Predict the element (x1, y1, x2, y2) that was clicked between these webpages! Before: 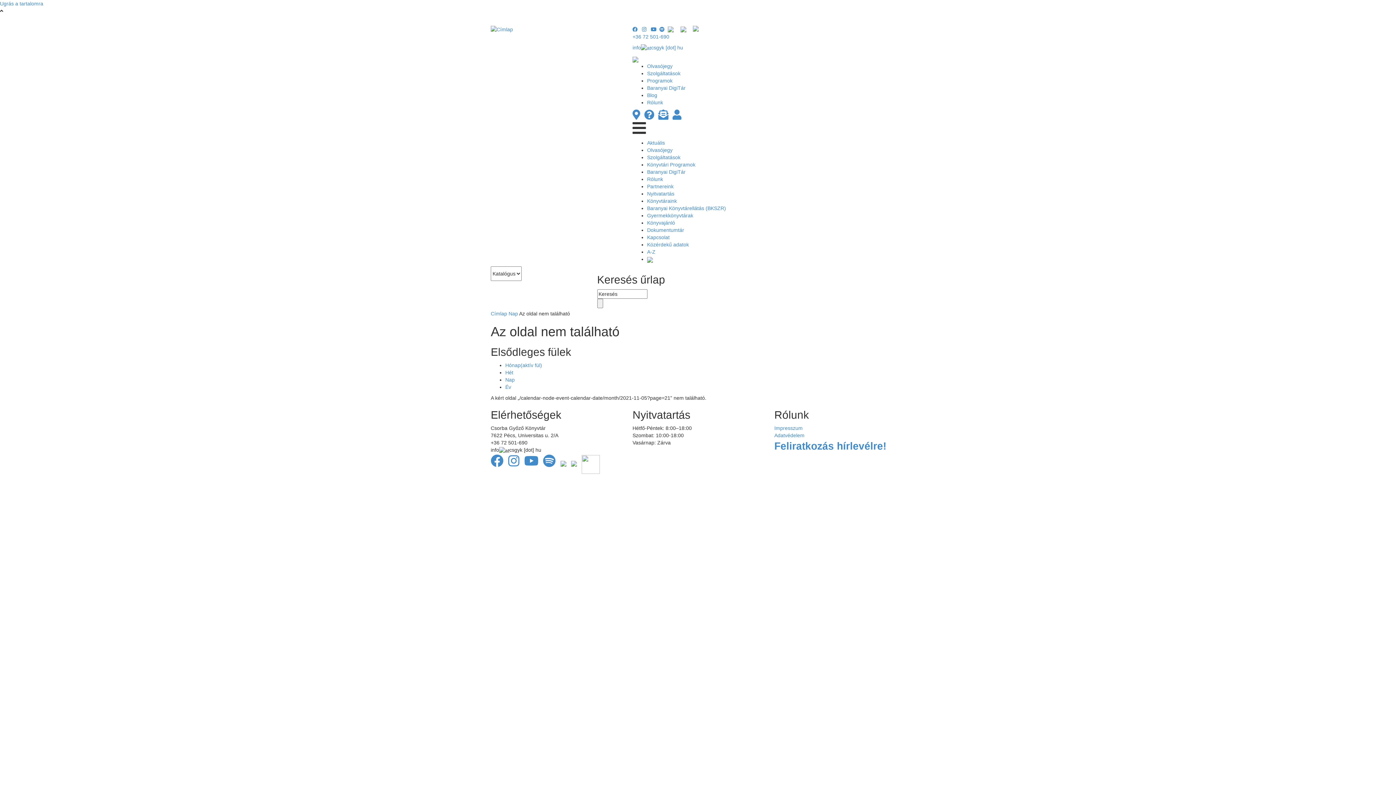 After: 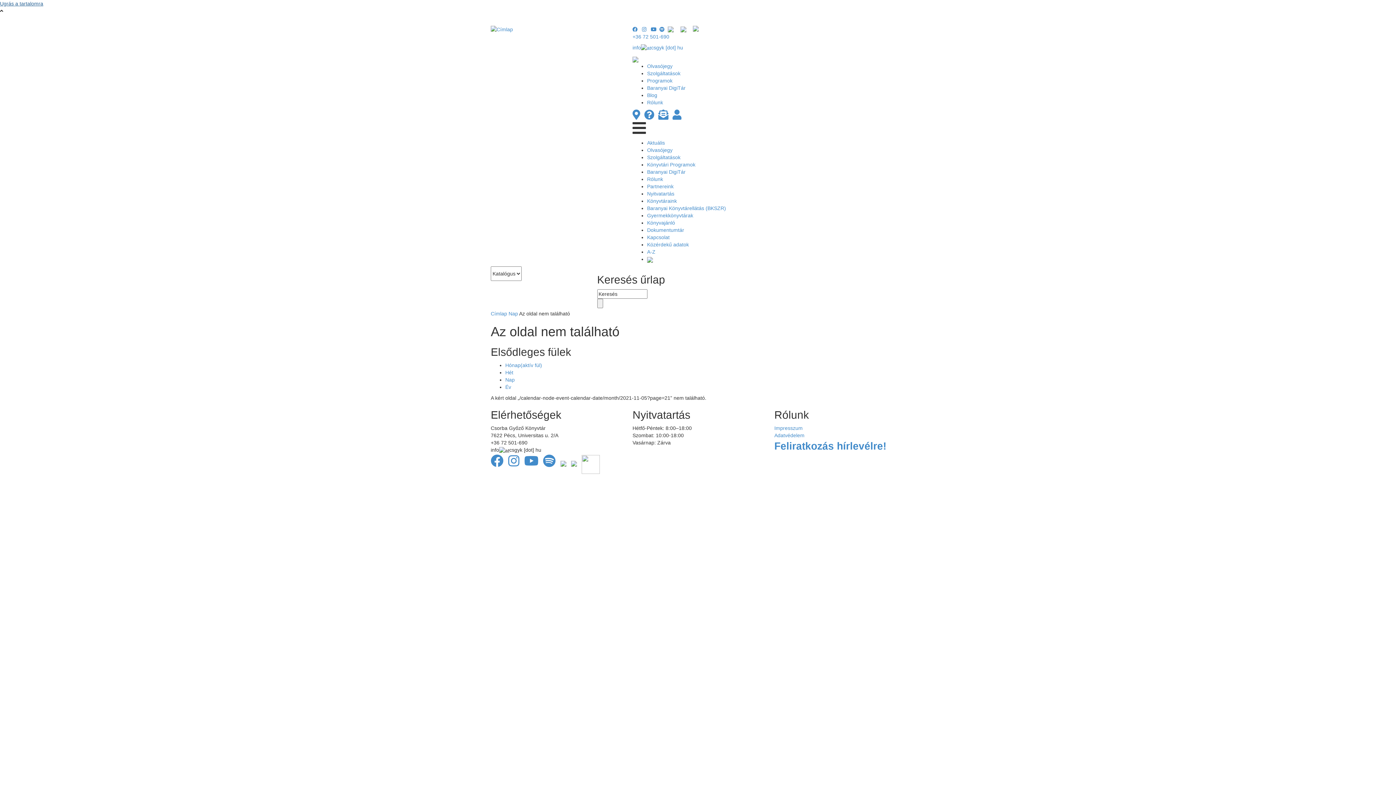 Action: label: Ugrás a tartalomra bbox: (0, 0, 43, 6)